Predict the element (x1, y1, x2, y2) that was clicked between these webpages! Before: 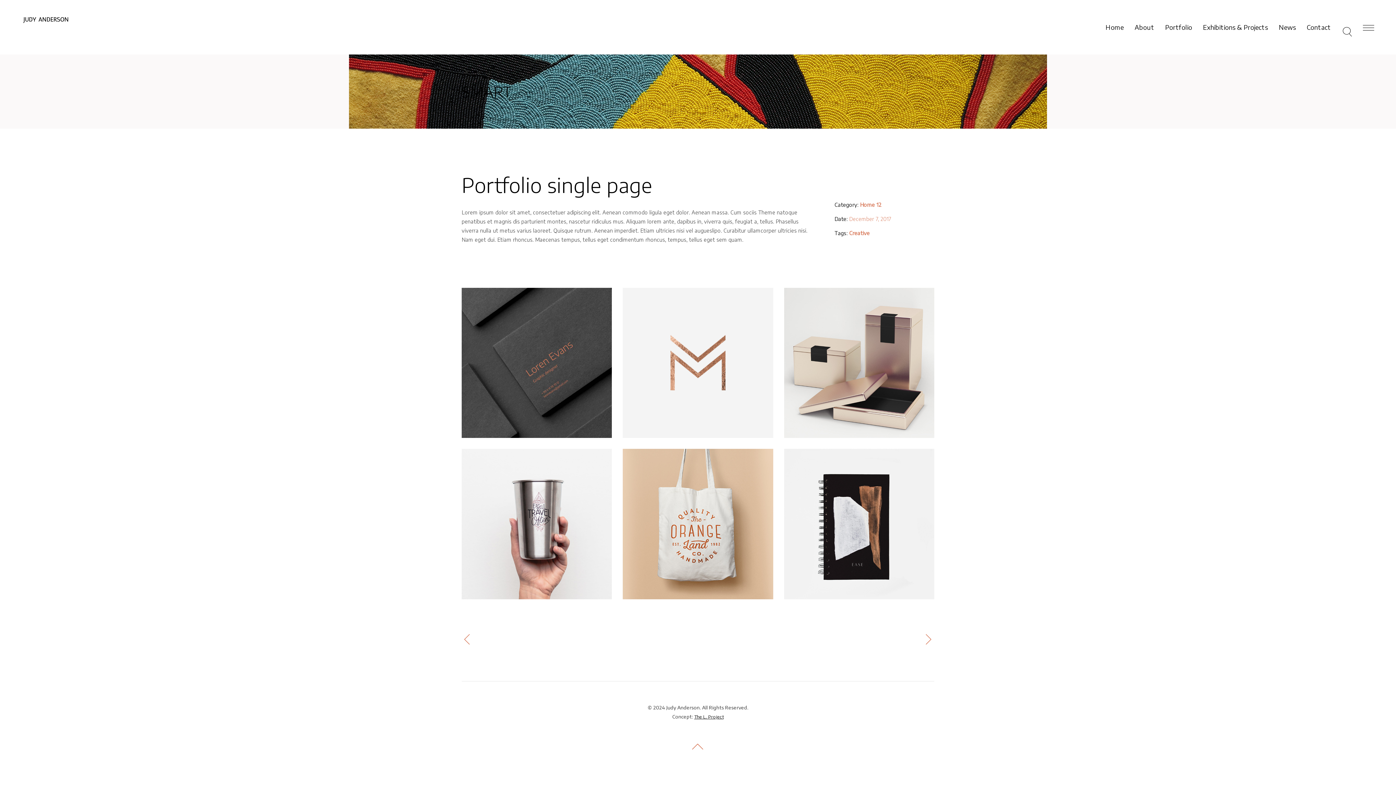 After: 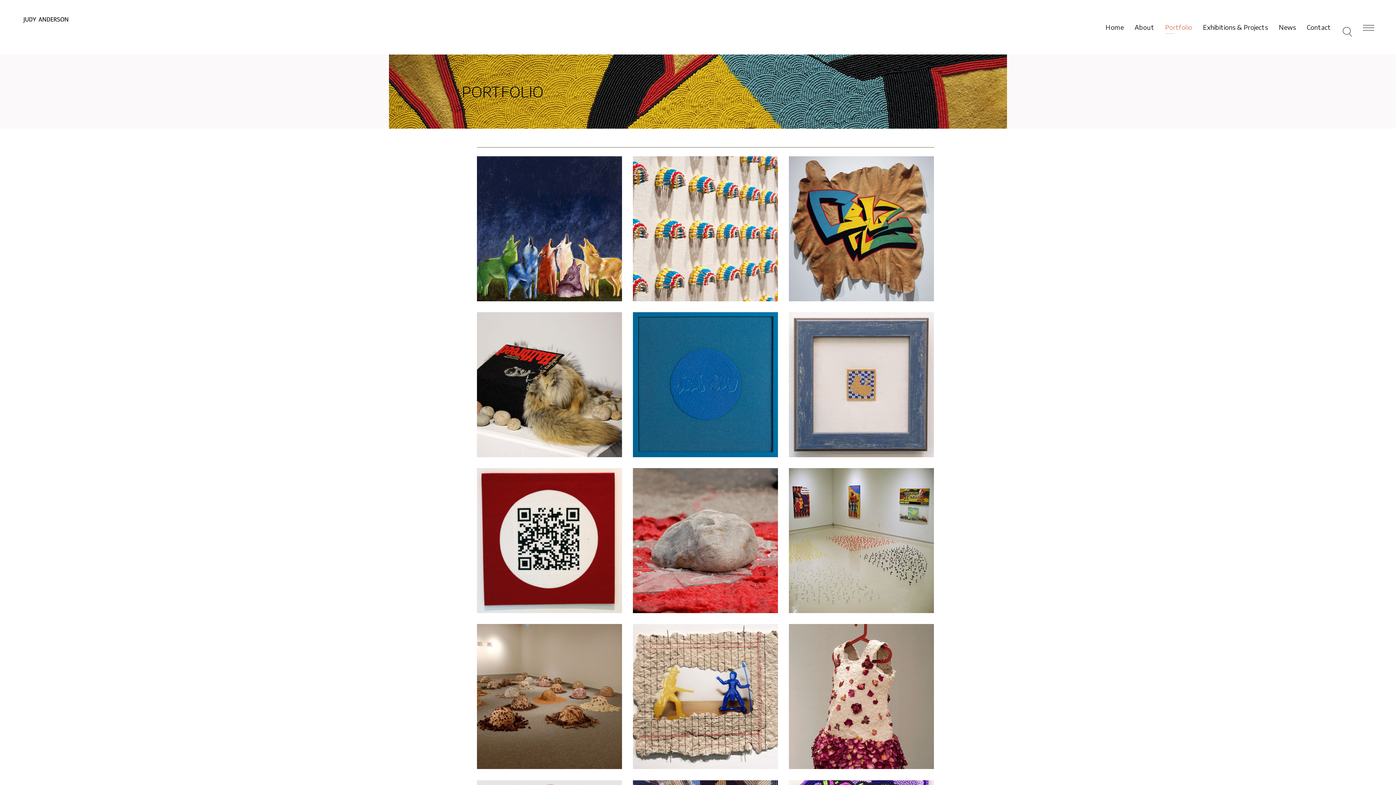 Action: bbox: (1160, 0, 1197, 54) label: Portfolio